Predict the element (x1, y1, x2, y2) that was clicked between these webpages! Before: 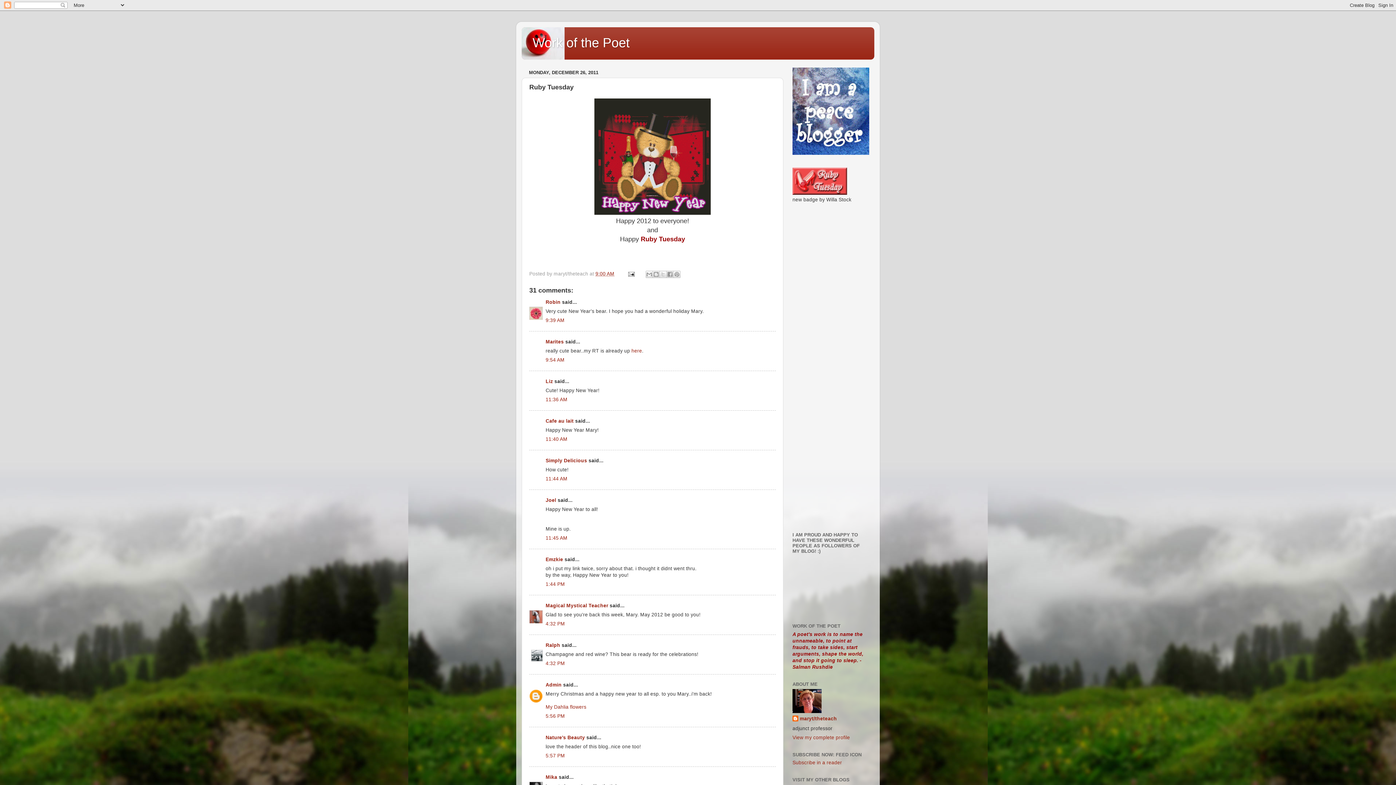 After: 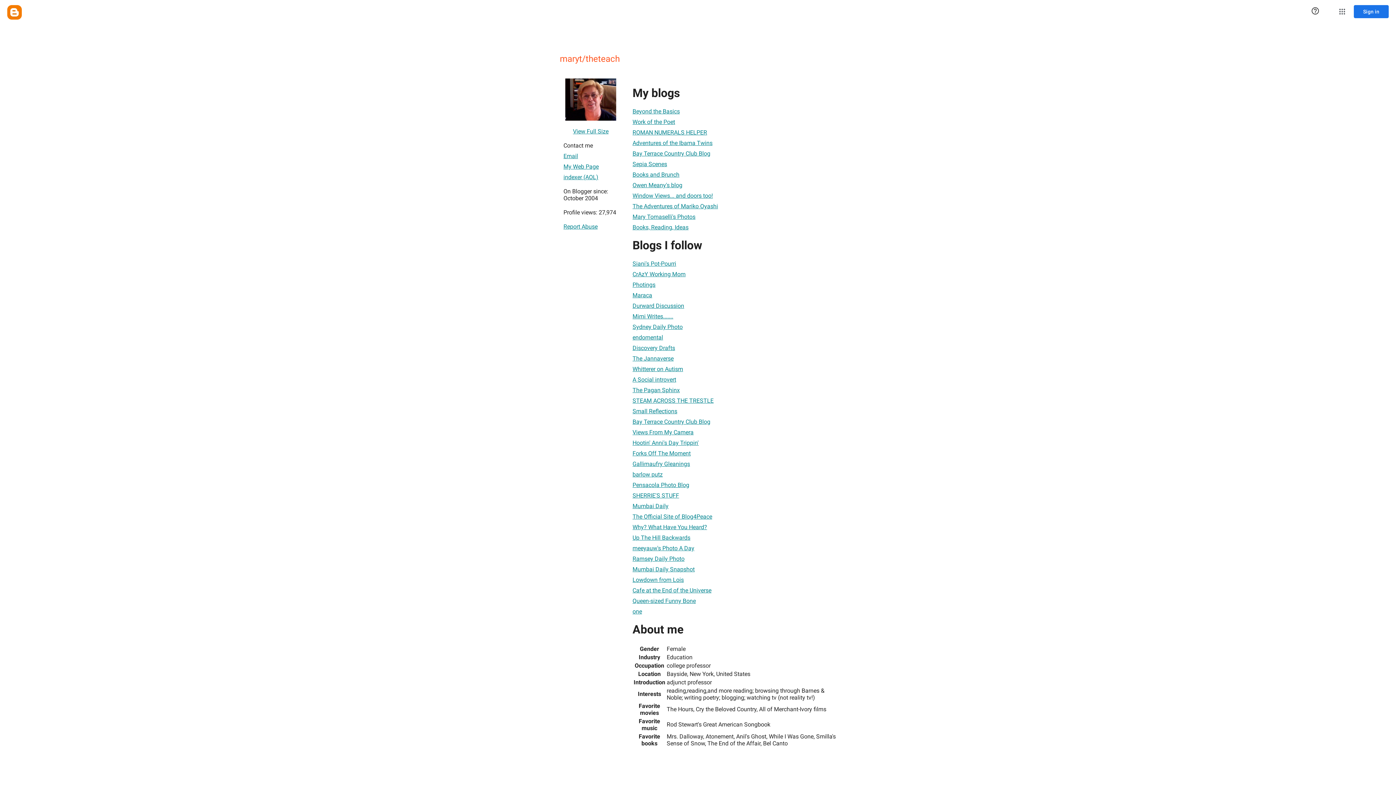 Action: bbox: (792, 716, 837, 723) label: maryt/theteach